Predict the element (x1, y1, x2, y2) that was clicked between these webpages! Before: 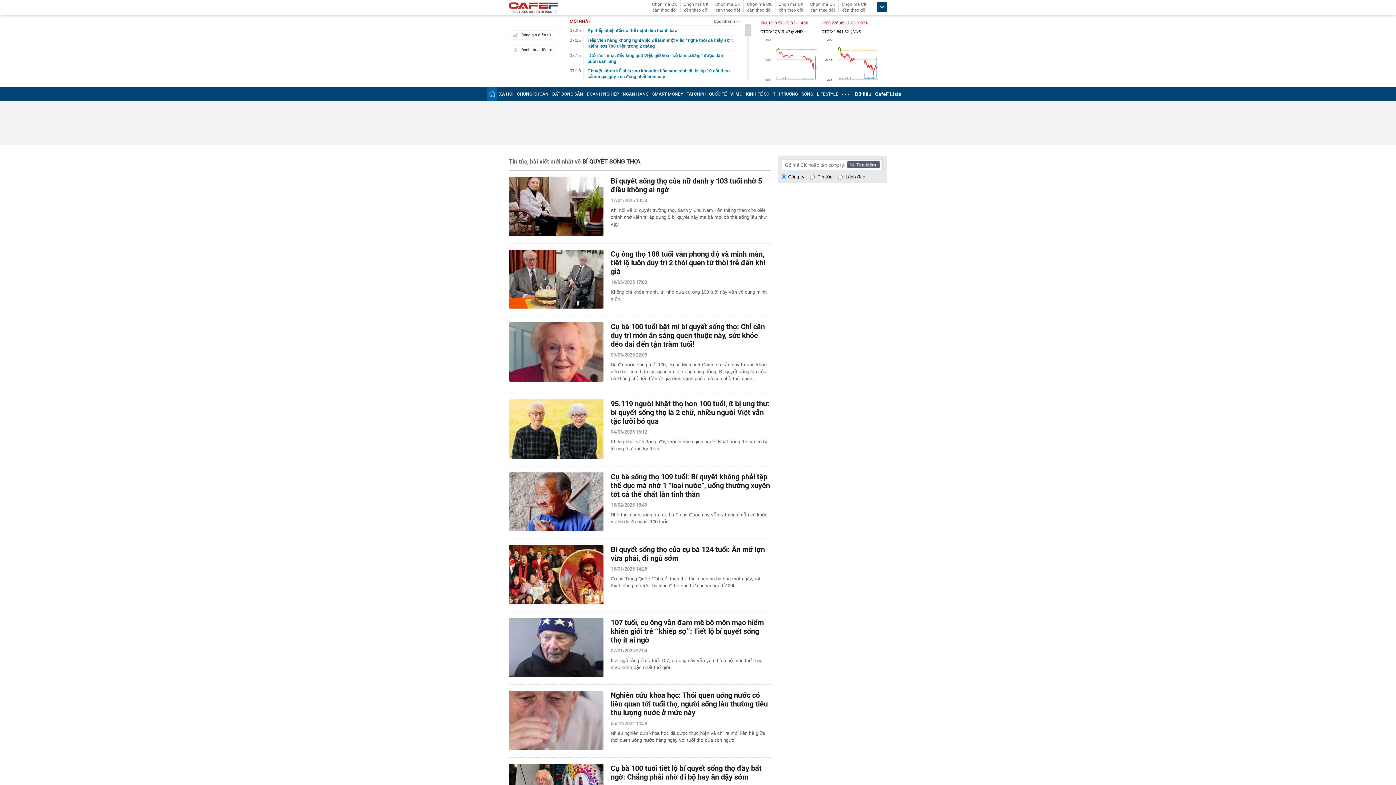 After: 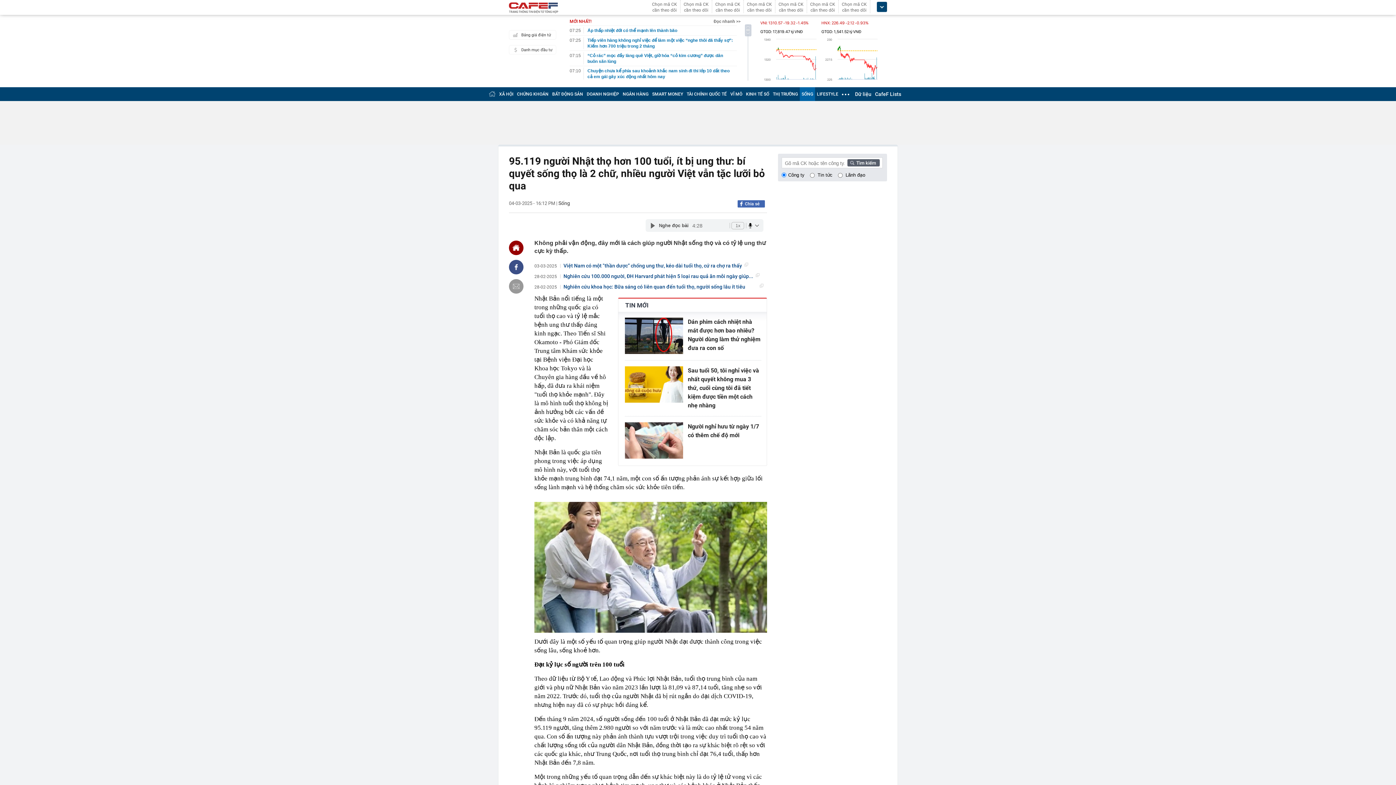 Action: label: 95.119 người Nhật thọ hơn 100 tuổi, ít bị ung thư: bí quyết sống thọ là 2 chữ, nhiều người Việt vẫn tặc lưỡi bỏ qua bbox: (610, 399, 769, 425)